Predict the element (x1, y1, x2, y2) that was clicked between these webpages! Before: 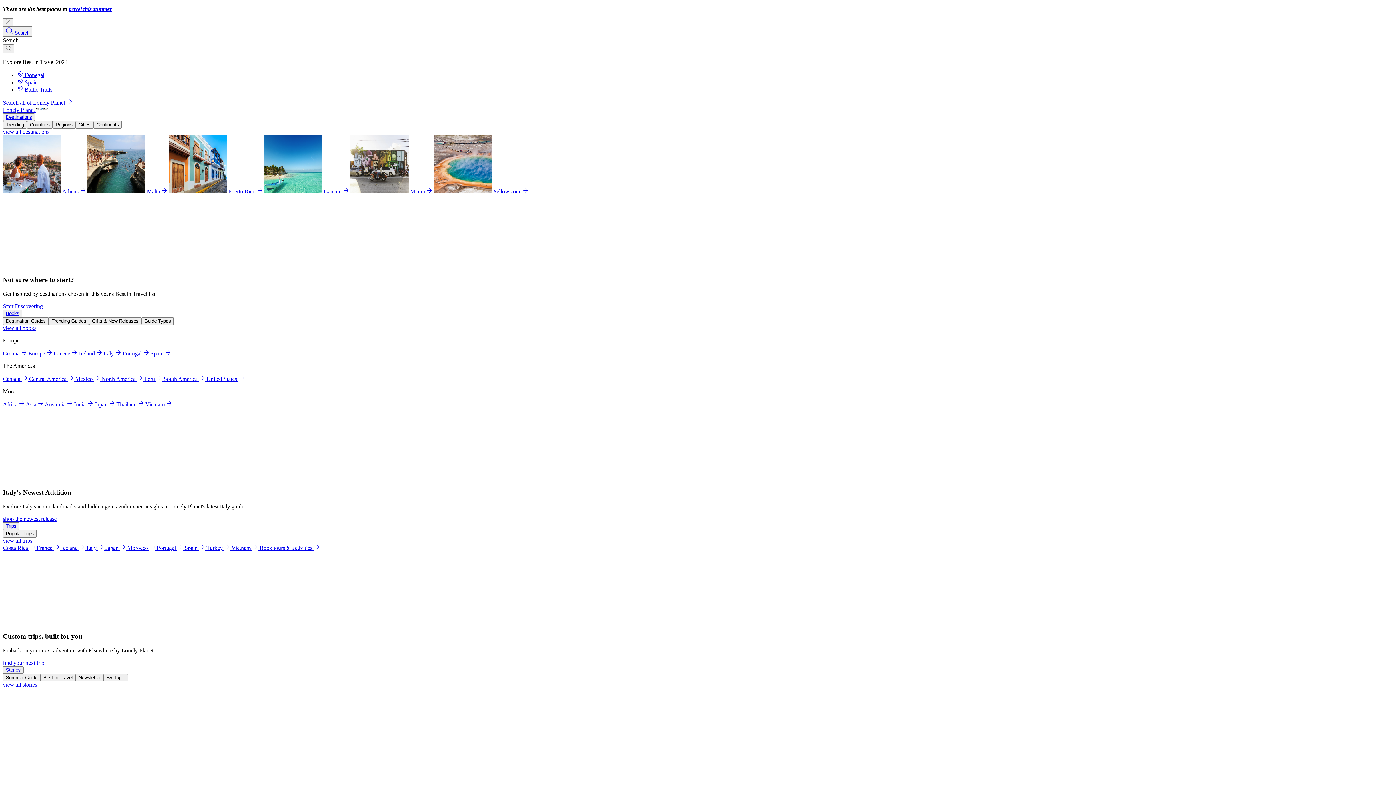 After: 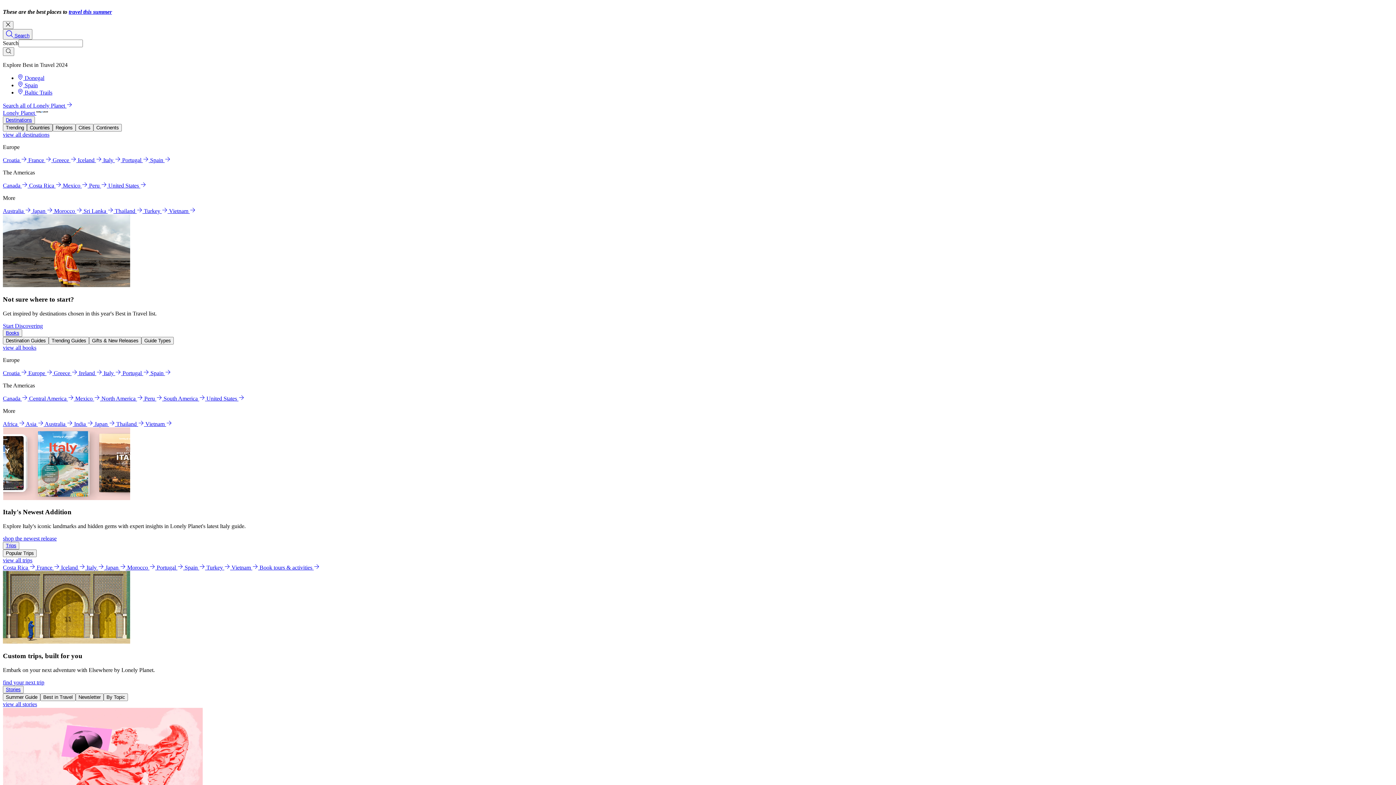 Action: bbox: (26, 121, 52, 128) label: Countries